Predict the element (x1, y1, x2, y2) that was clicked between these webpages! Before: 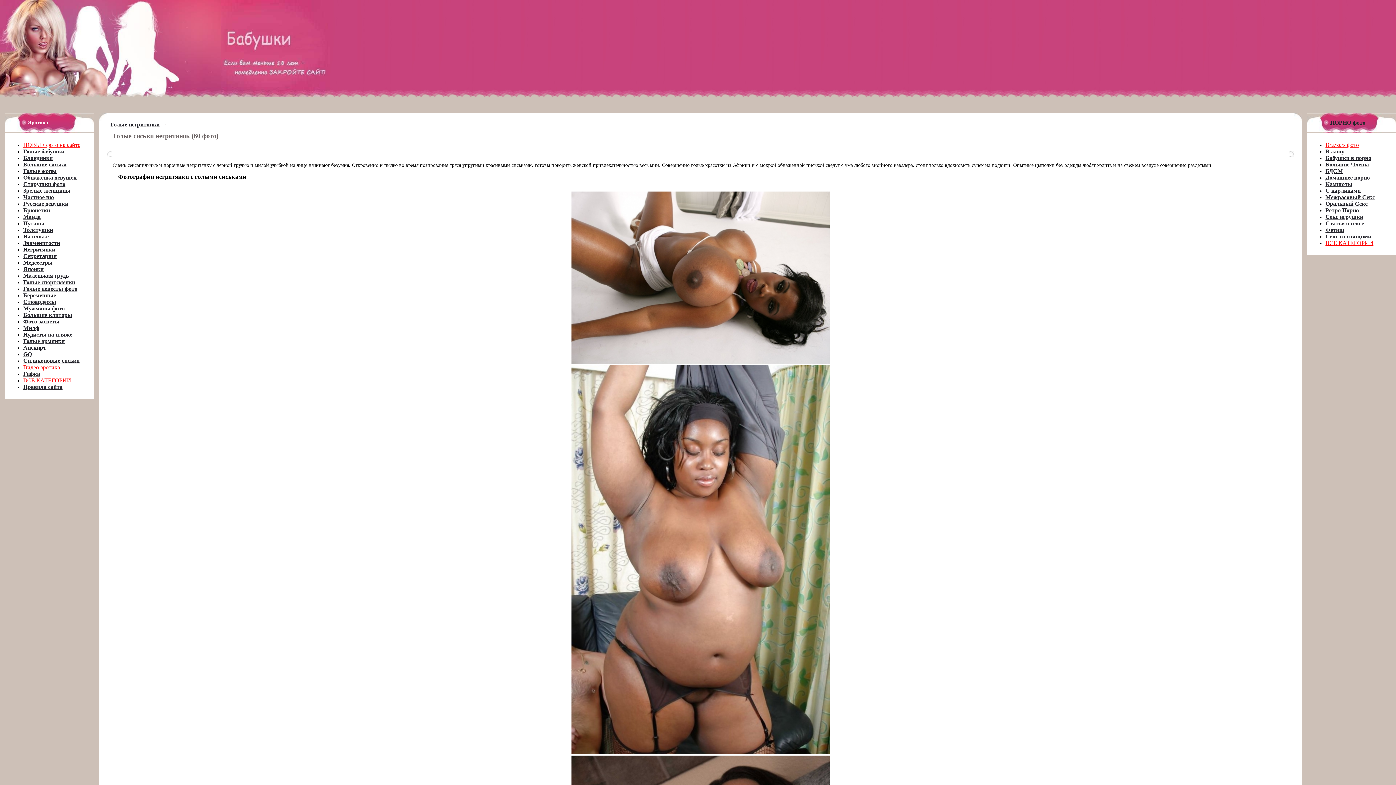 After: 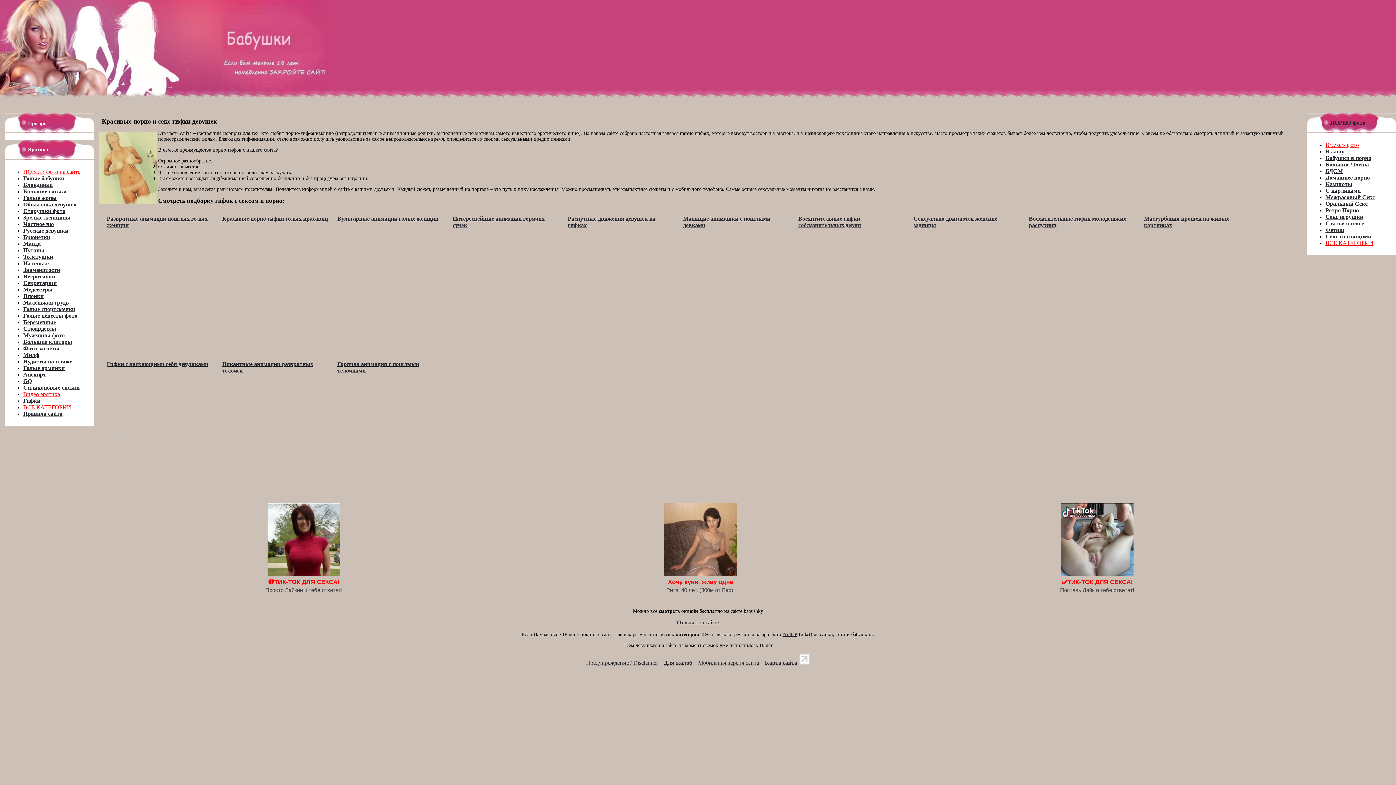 Action: bbox: (23, 370, 40, 377) label: Гифки